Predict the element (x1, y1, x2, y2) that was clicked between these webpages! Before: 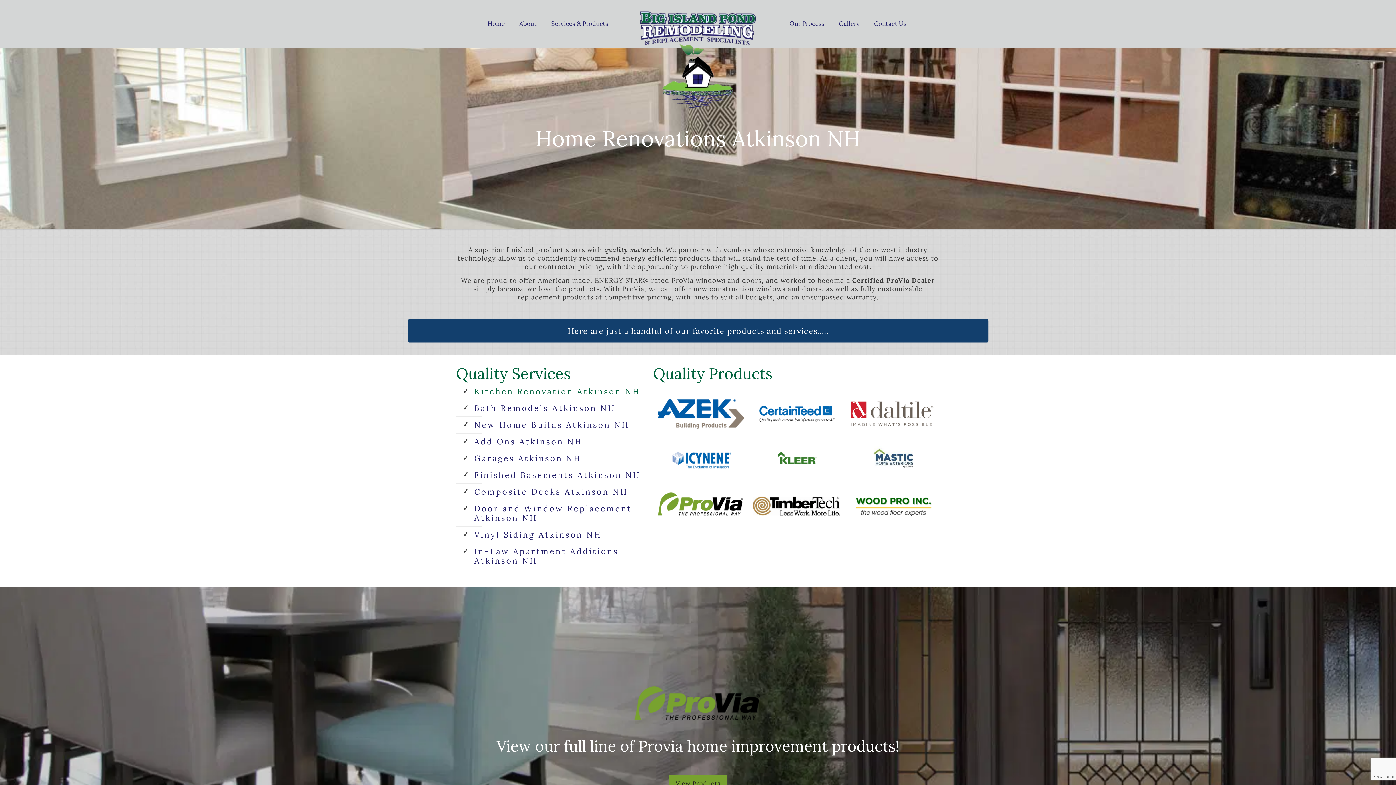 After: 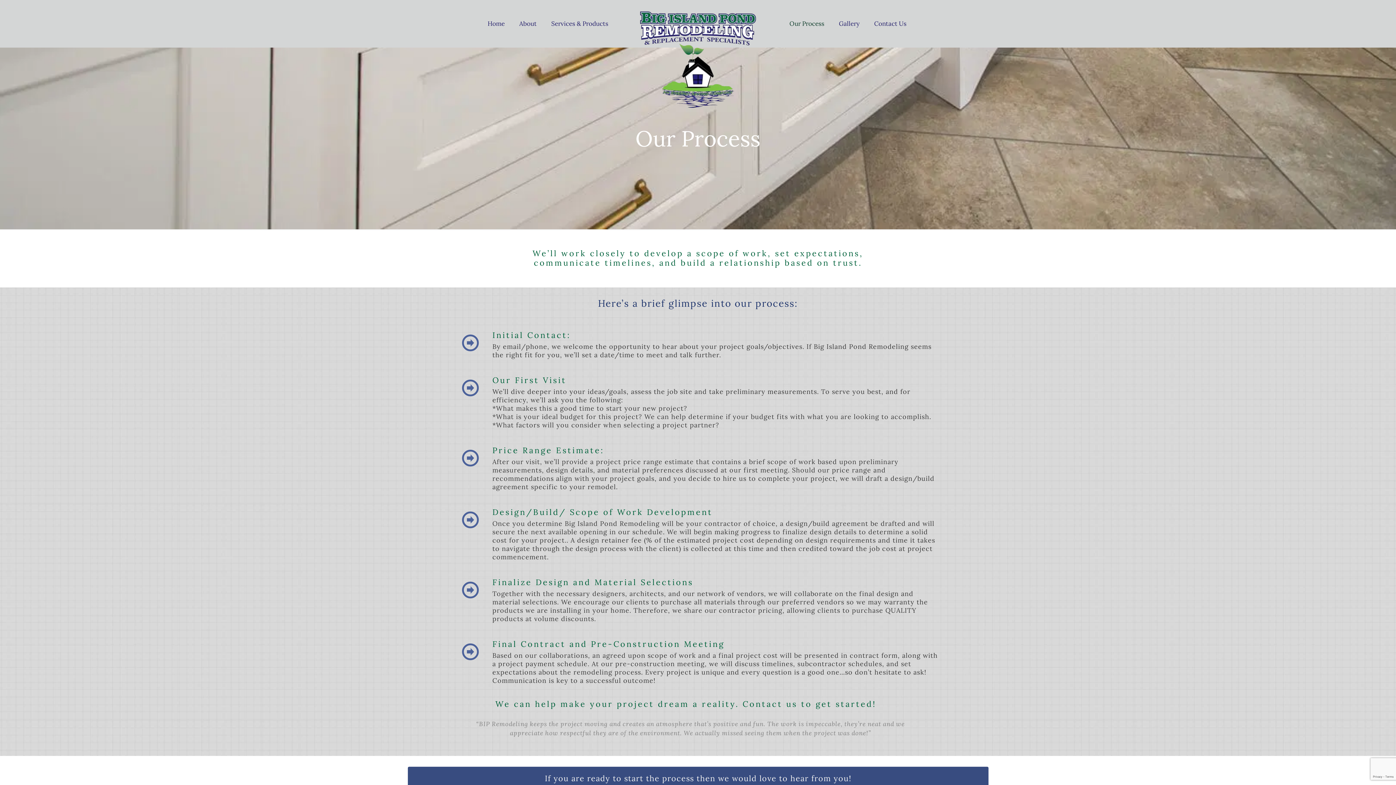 Action: bbox: (782, 5, 831, 41) label: Our Process